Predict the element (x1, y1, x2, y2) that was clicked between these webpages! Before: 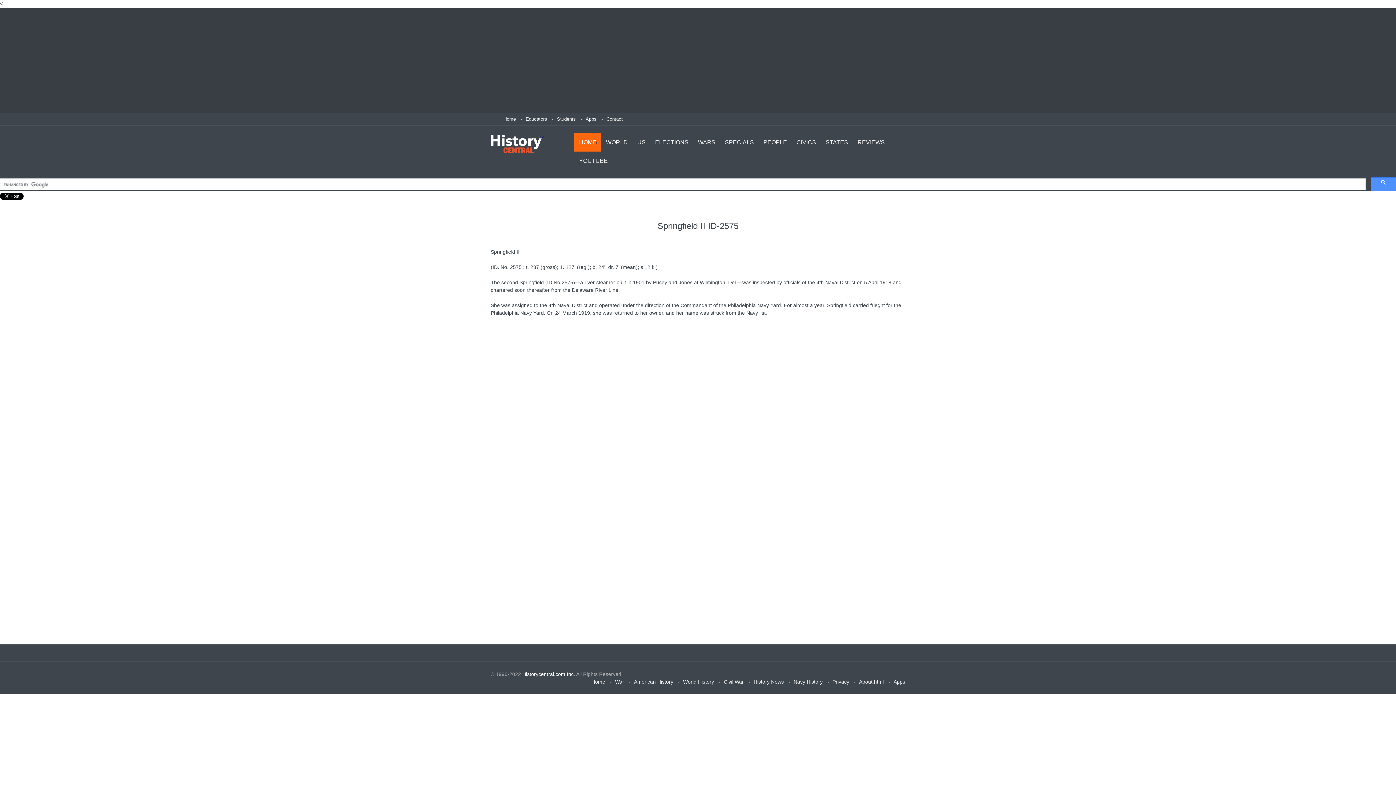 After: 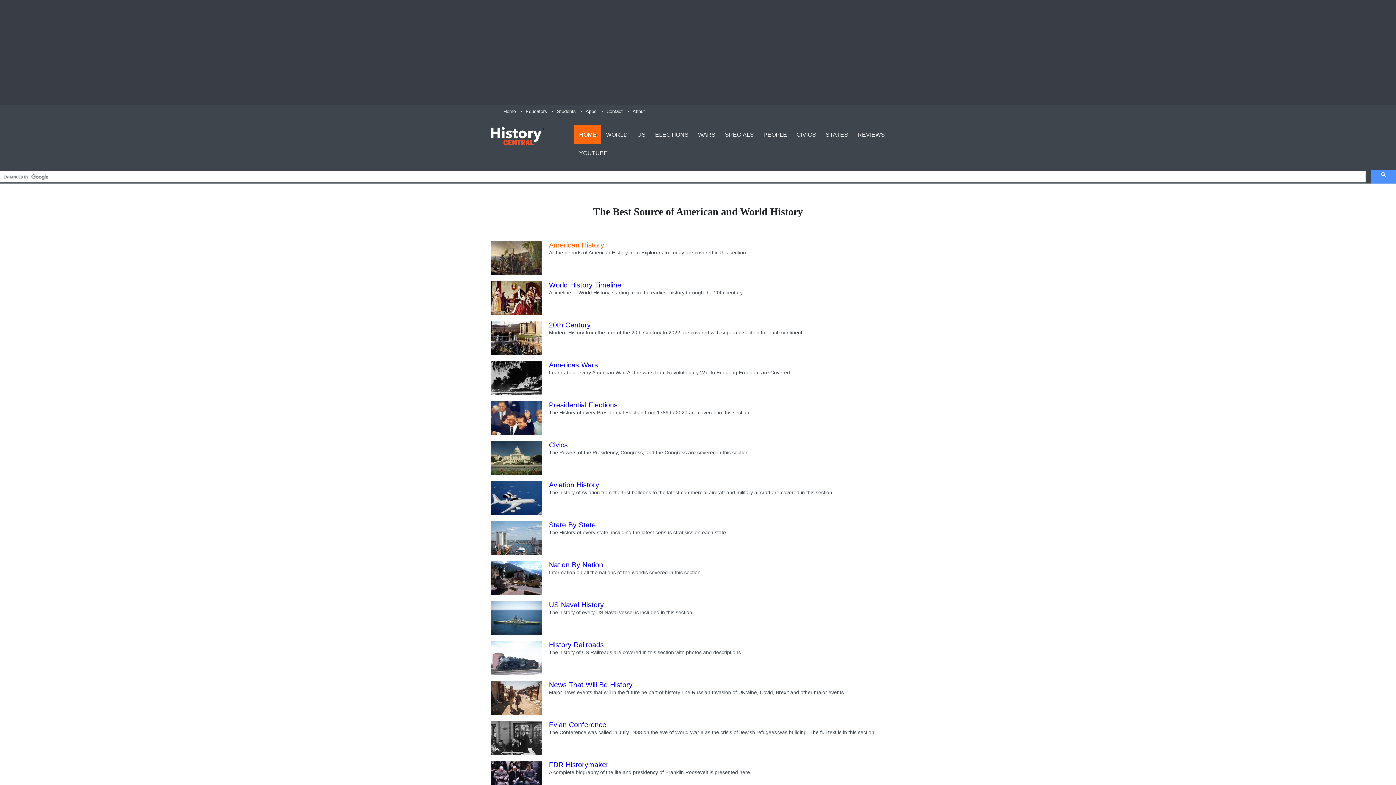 Action: label: Home bbox: (591, 679, 605, 685)